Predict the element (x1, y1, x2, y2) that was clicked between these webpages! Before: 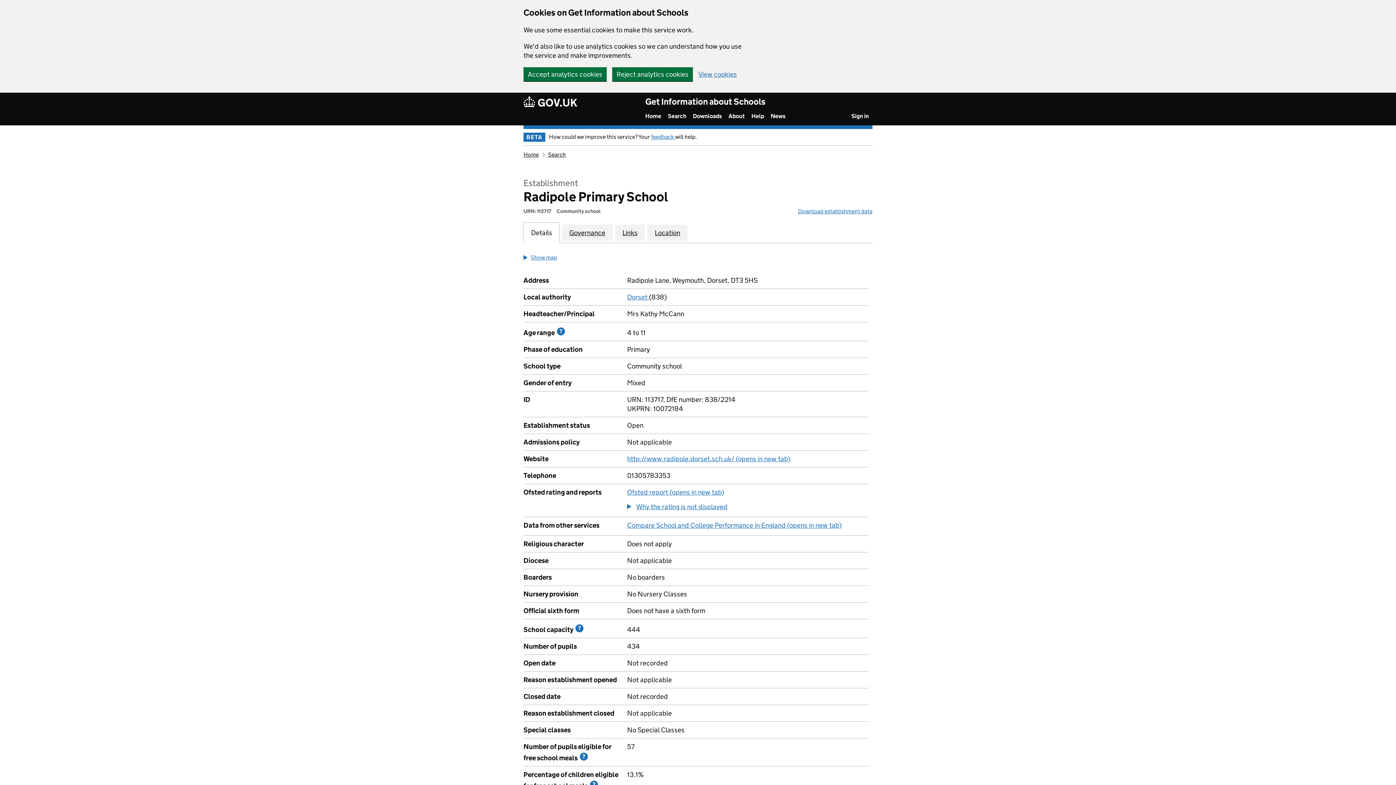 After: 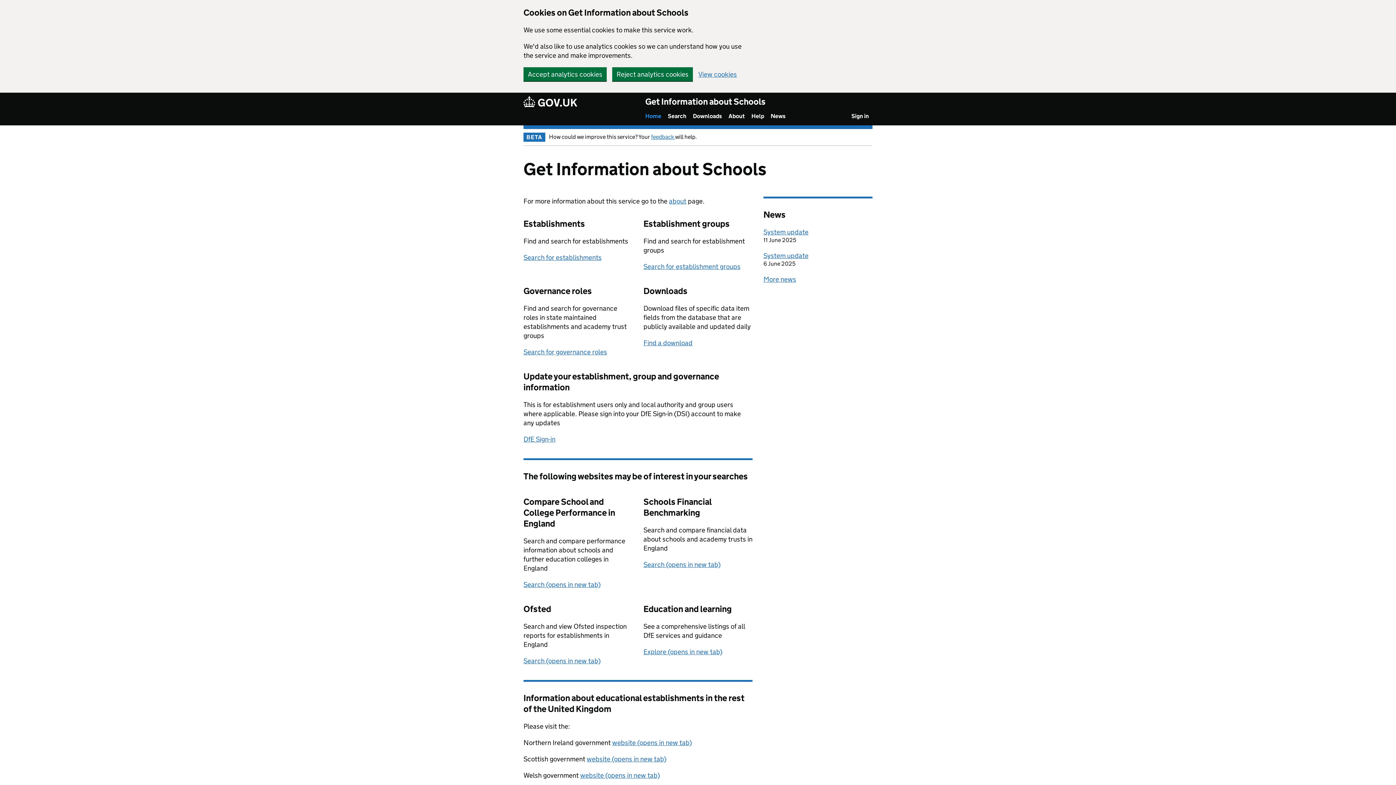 Action: bbox: (523, 96, 579, 109)